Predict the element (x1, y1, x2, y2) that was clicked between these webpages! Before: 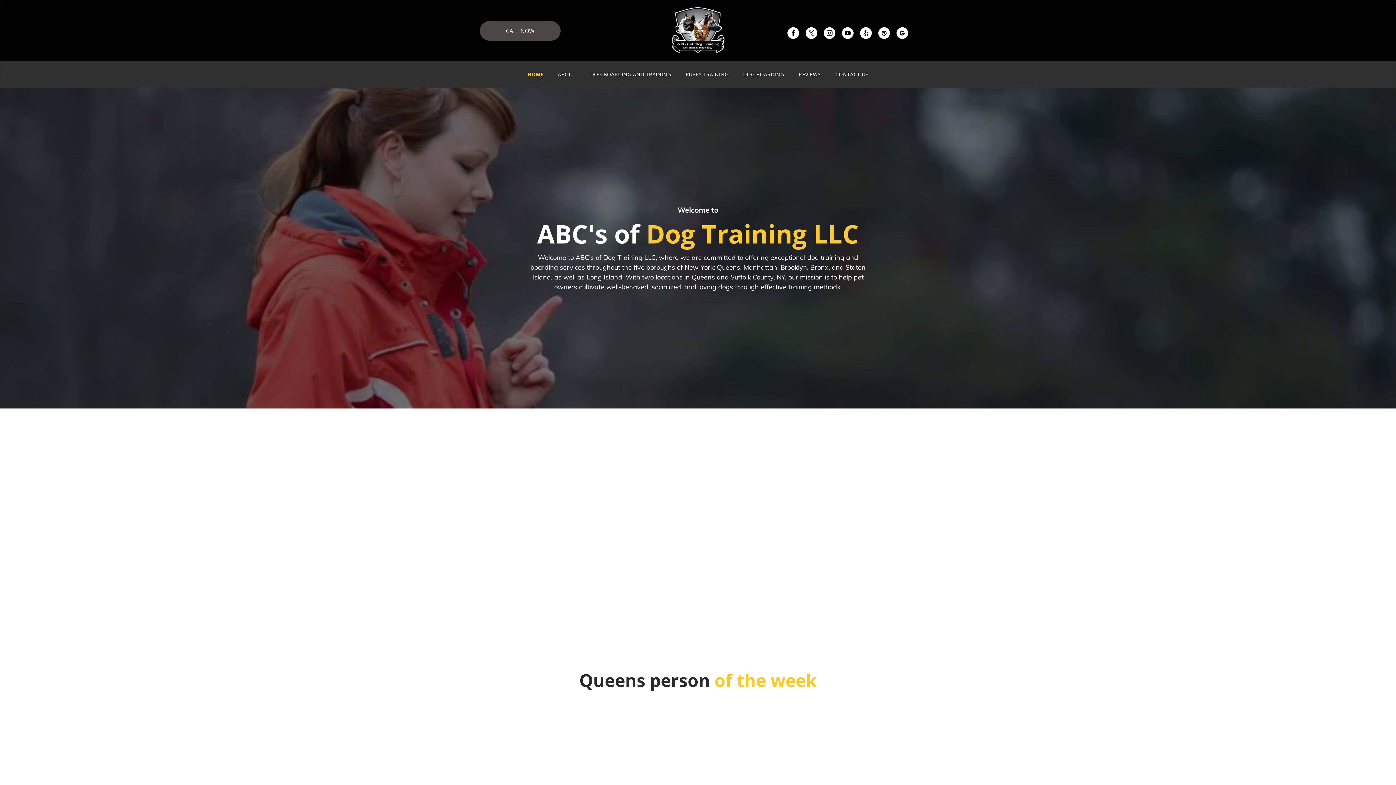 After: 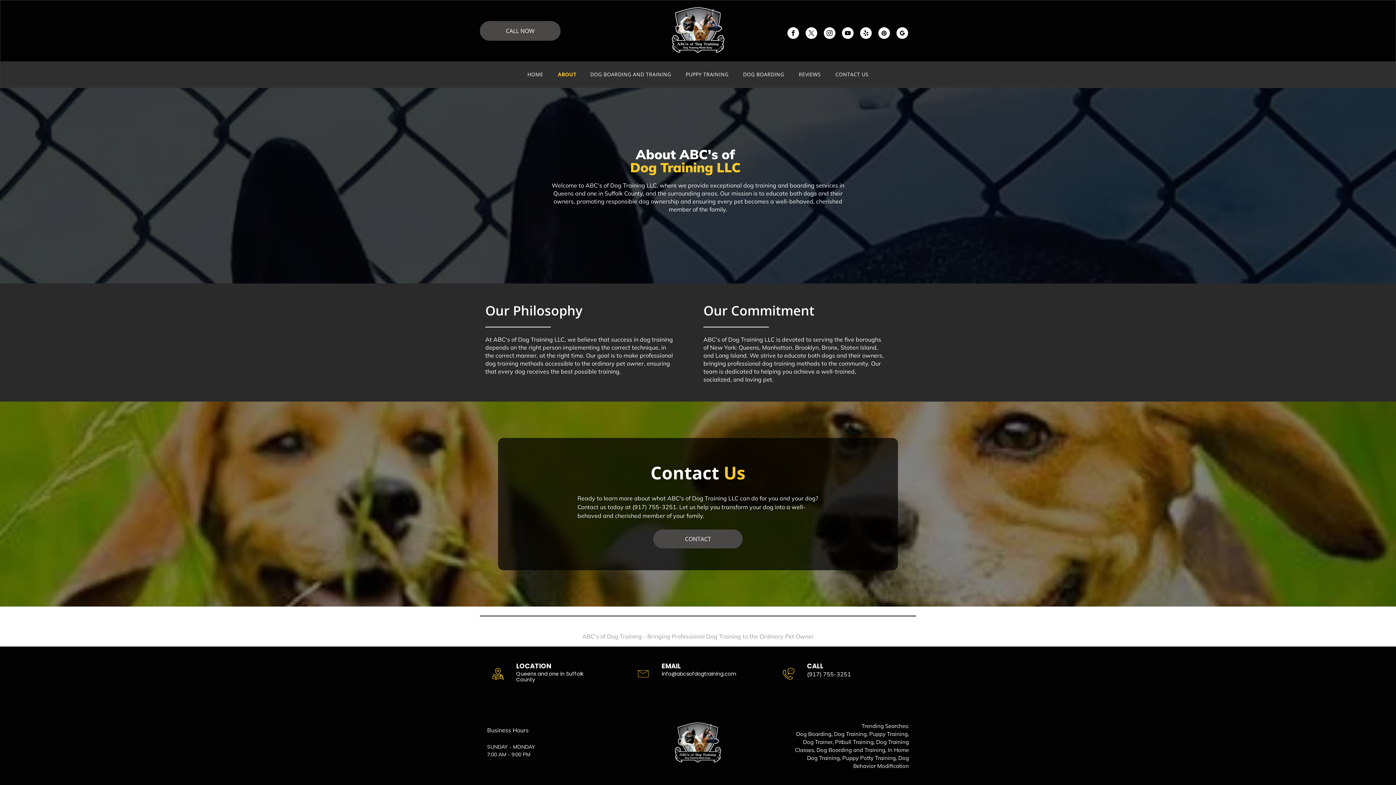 Action: label: ABOUT bbox: (550, 70, 583, 78)